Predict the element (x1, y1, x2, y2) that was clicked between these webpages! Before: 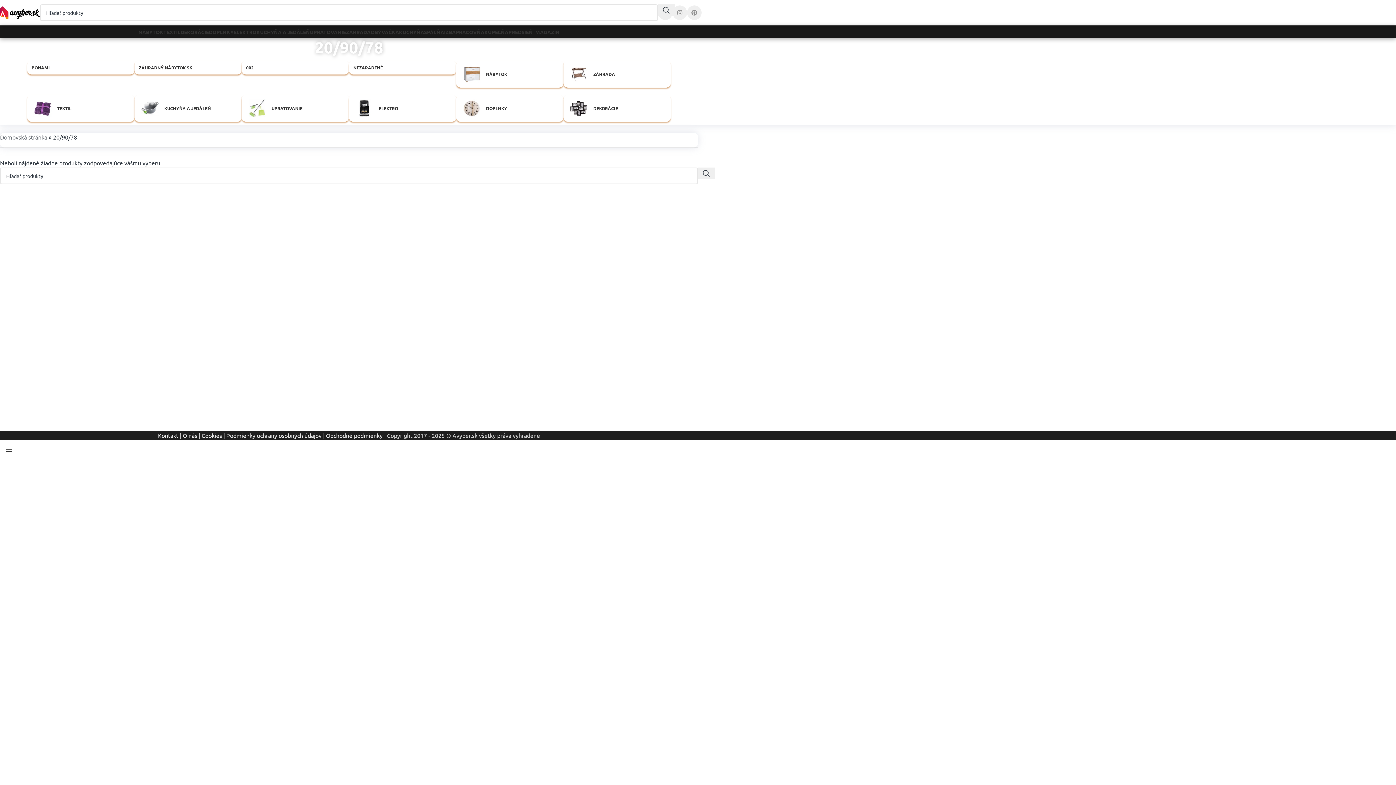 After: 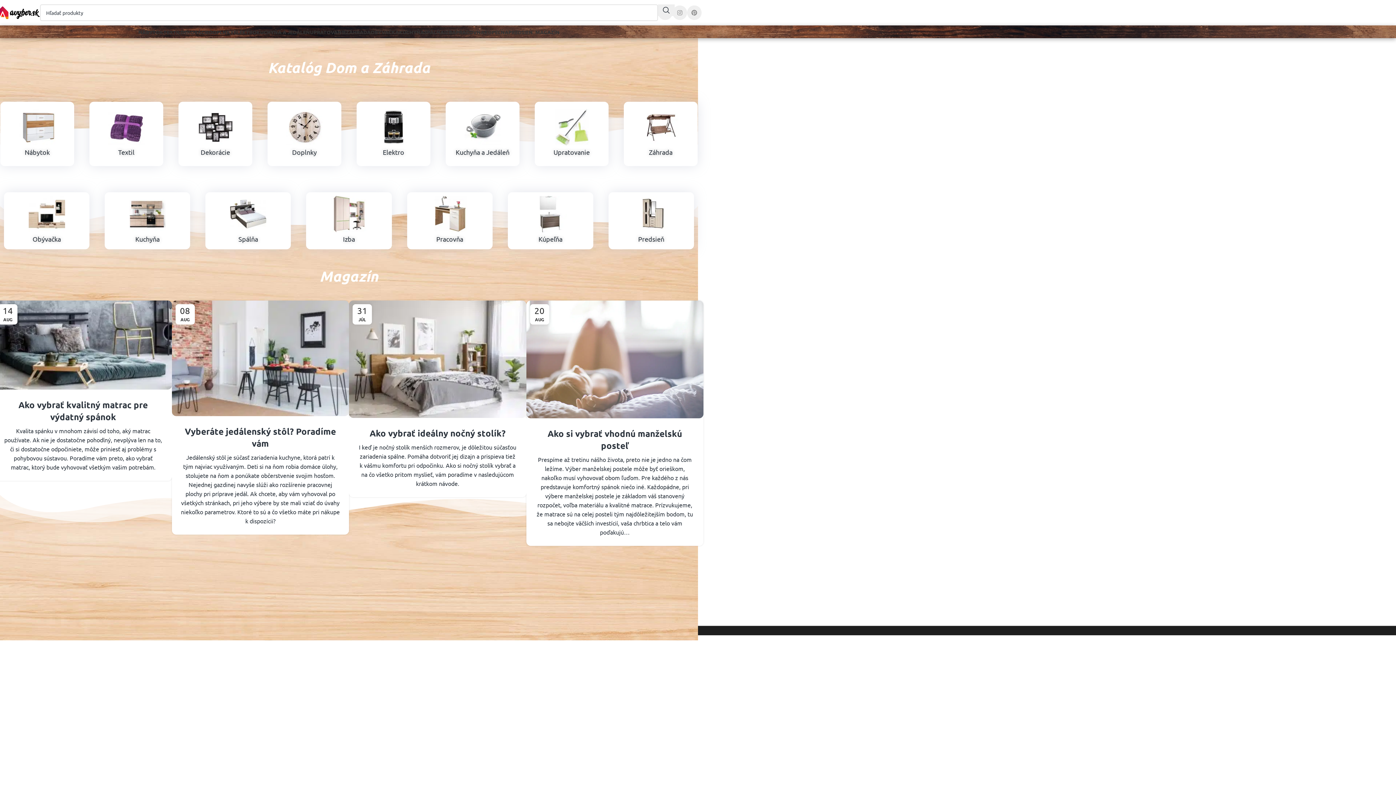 Action: bbox: (0, 133, 47, 140) label: Domovská stránka